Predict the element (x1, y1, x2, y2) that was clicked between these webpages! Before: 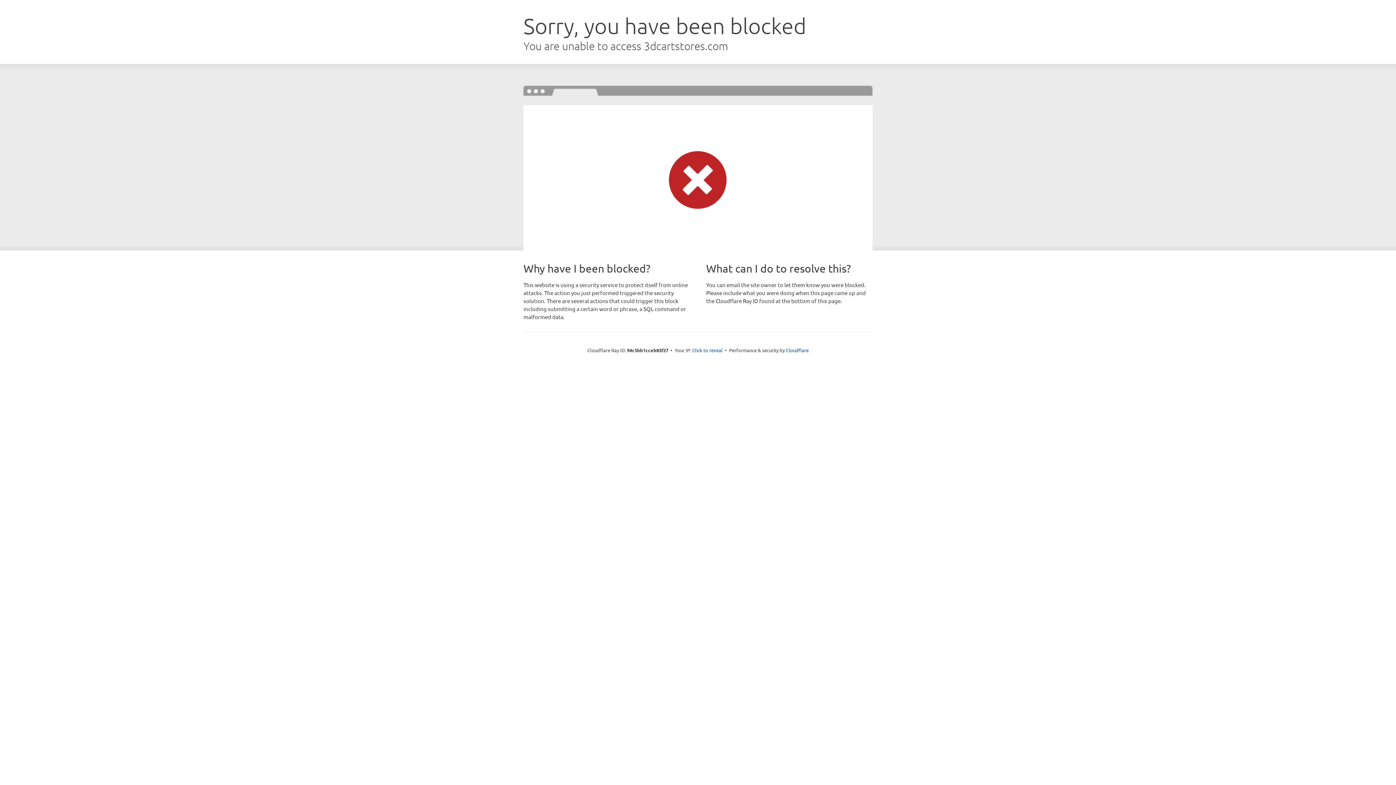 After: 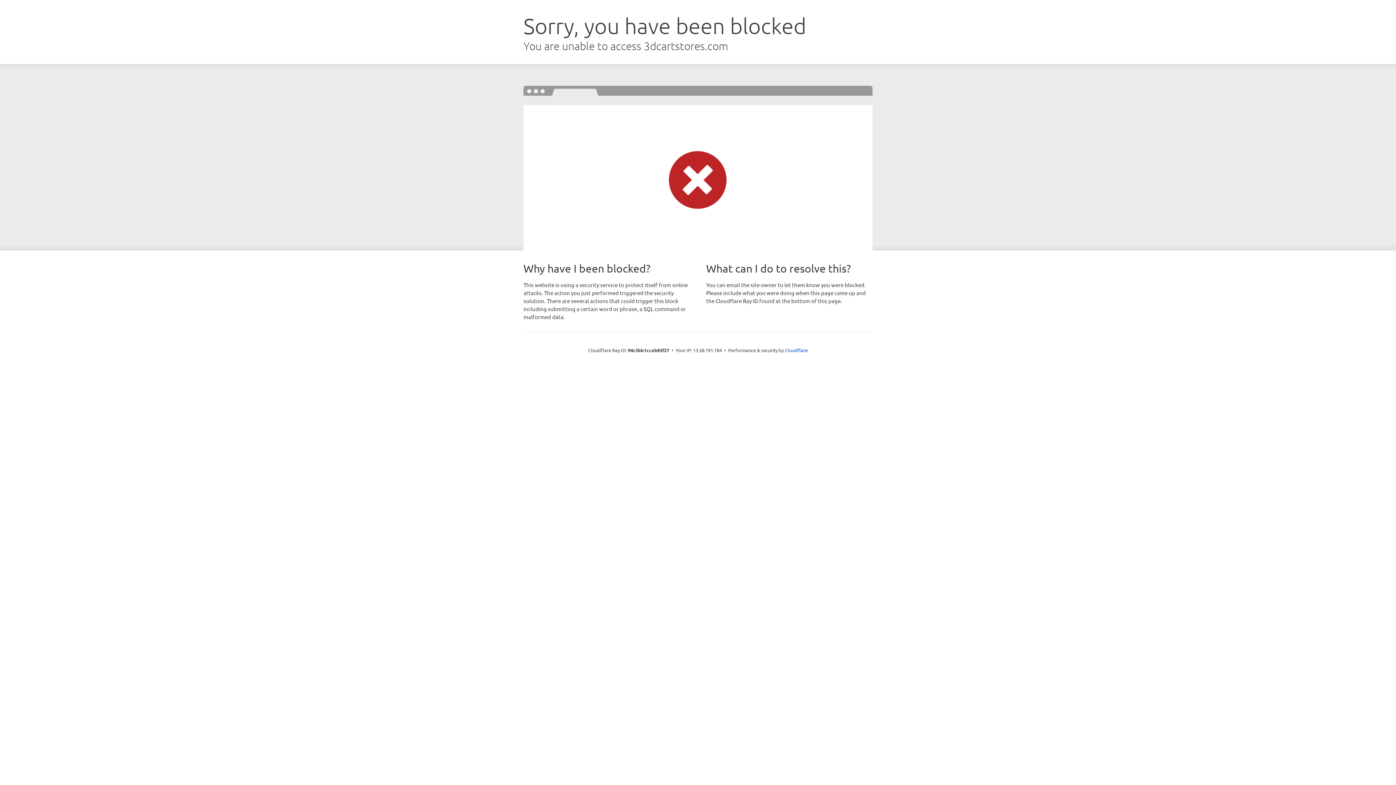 Action: label: Click to reveal bbox: (692, 346, 722, 353)